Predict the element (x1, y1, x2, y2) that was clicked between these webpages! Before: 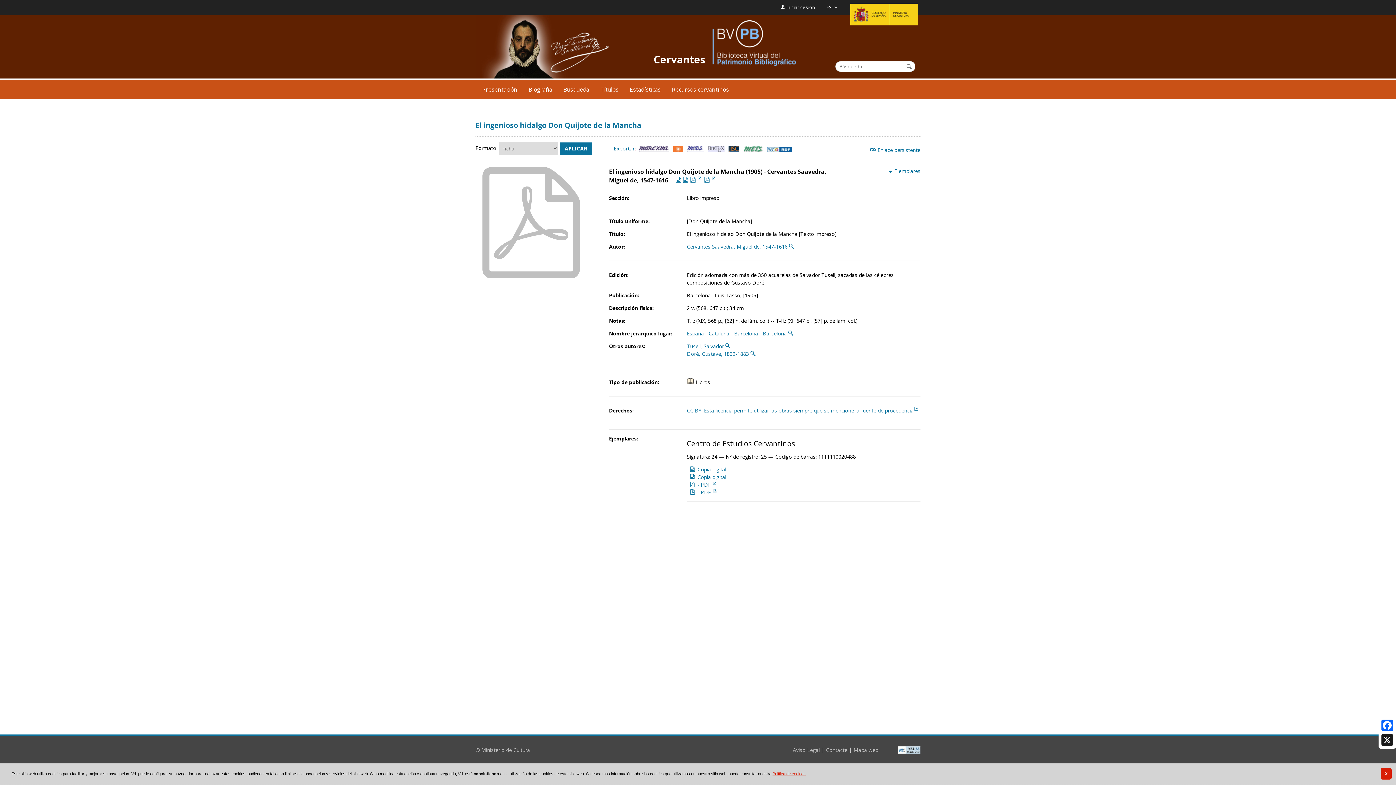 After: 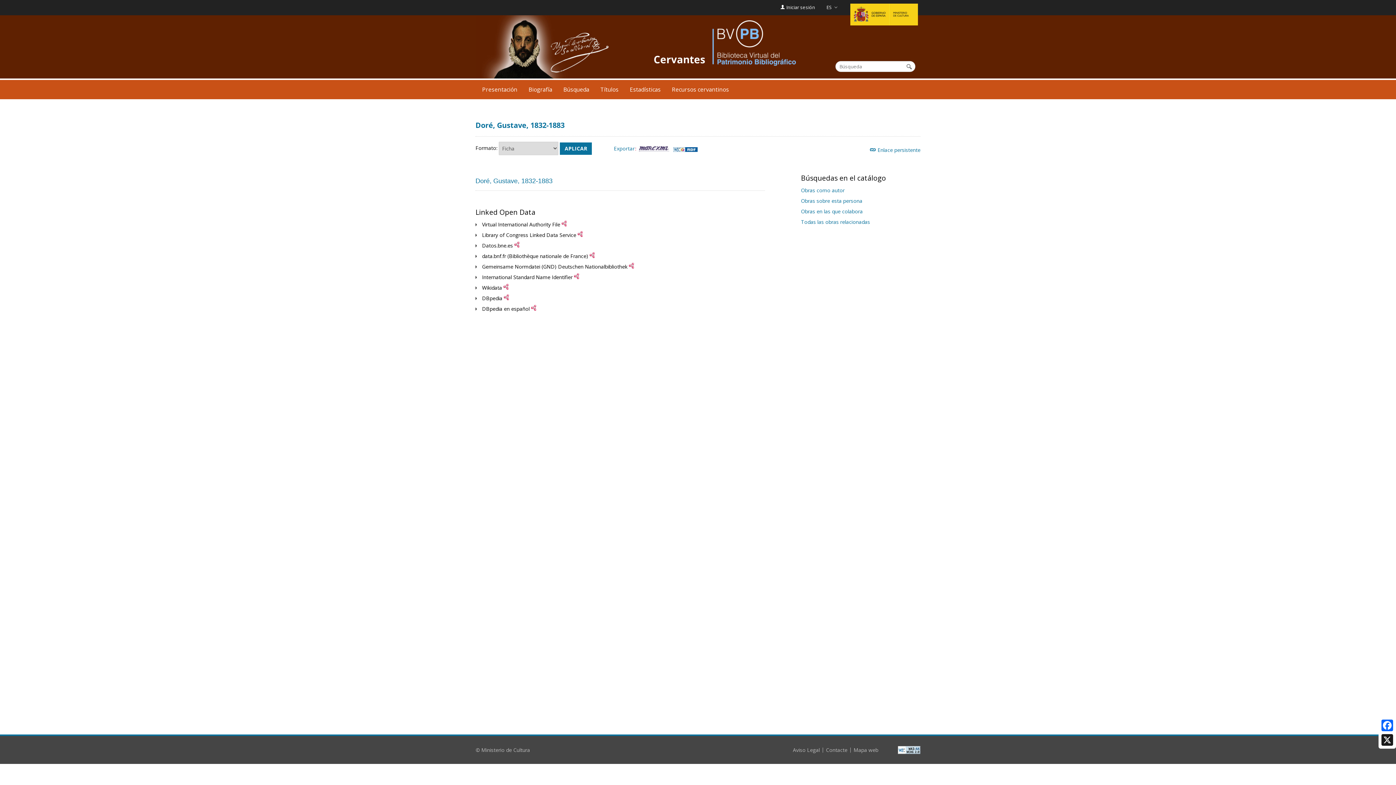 Action: label: Doré, Gustave, 1832-1883 bbox: (687, 350, 749, 357)